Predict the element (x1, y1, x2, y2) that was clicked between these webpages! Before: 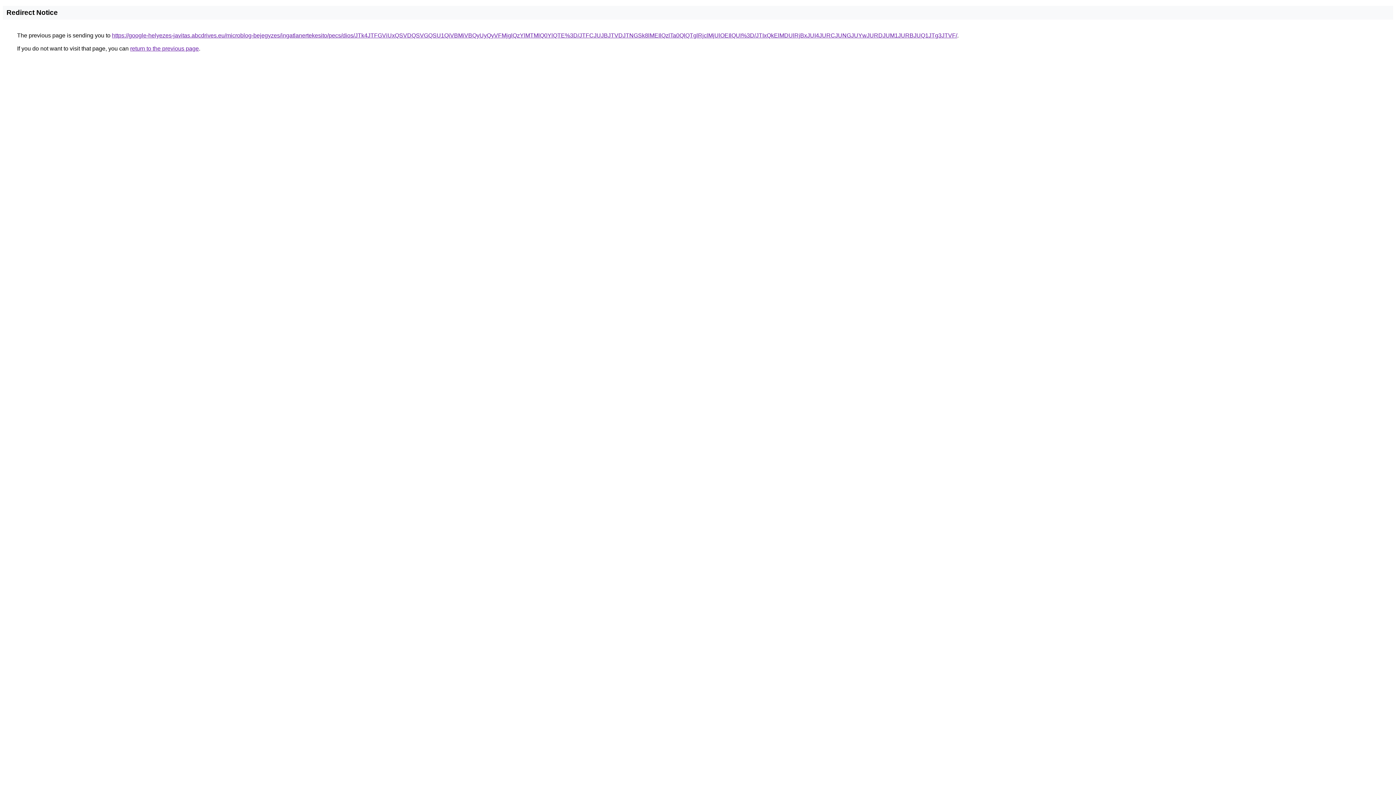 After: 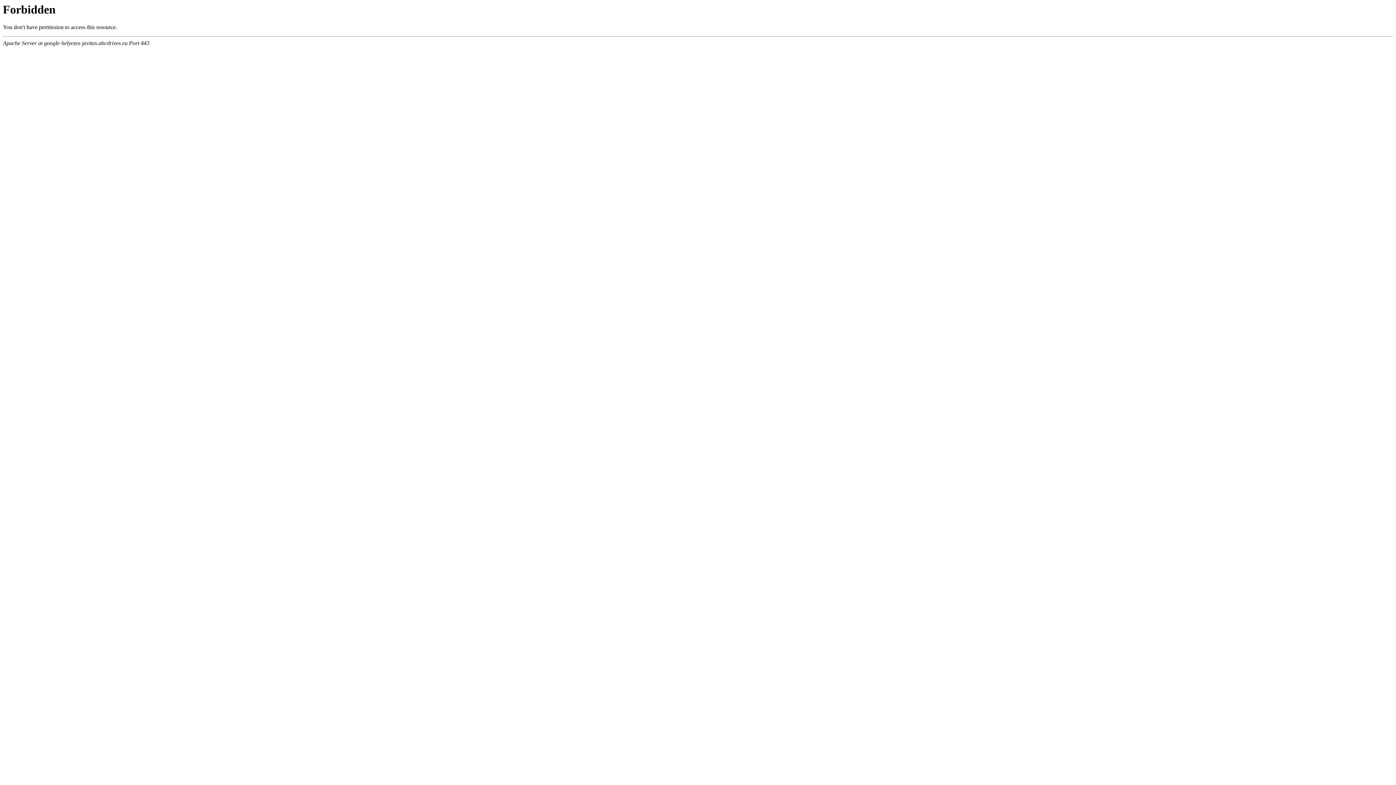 Action: label: https://google-helyezes-javitas.abcdrives.eu/microblog-bejegyzes/ingatlanertekesito/pecs/dios/JTk4JTFGViUxQSVDQSVGQSU1QiVBMiVBQyUyQyVFMjglQzYlMTMlQ0YlQTE%3D/JTFCJUJBJTVDJTNGSk8lMEIlQzlTa0QlQTglRjclMjUlOEIlQUI%3D/JTIxQkElMDUlRjBxJUI4JURCJUNGJUYwJURDJUM1JURBJUQ1JTg3JTVF/ bbox: (112, 32, 957, 38)